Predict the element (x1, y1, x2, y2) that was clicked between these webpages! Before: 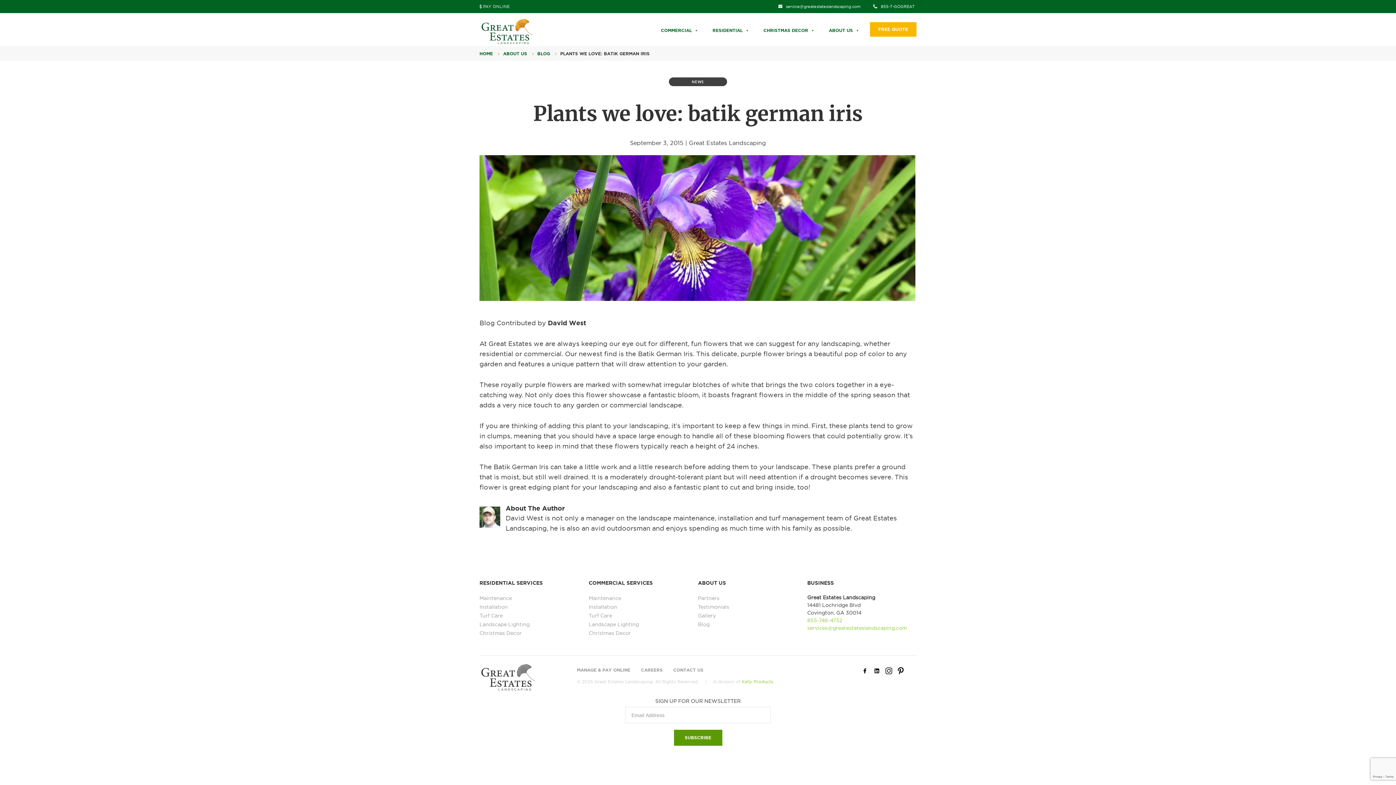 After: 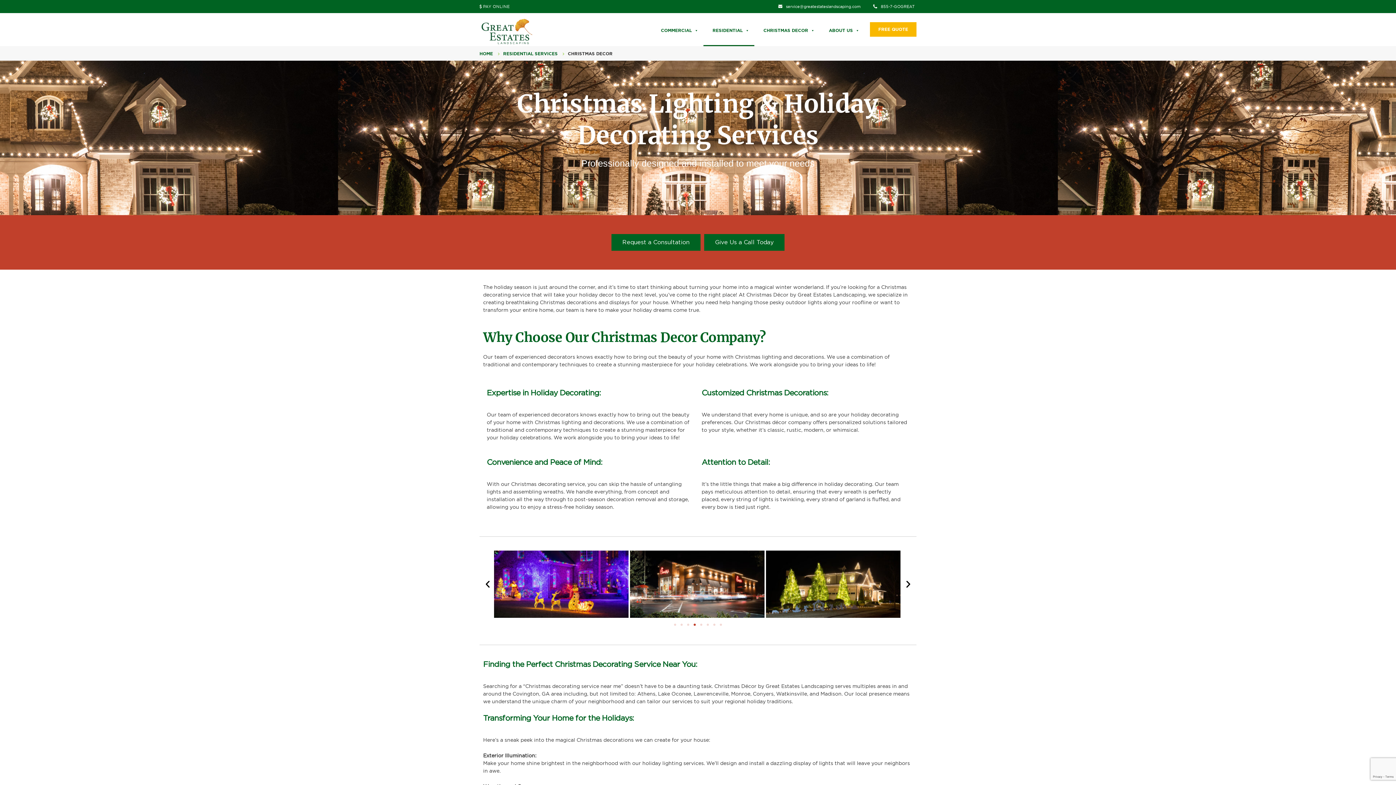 Action: label: Christmas Decor bbox: (479, 630, 521, 636)